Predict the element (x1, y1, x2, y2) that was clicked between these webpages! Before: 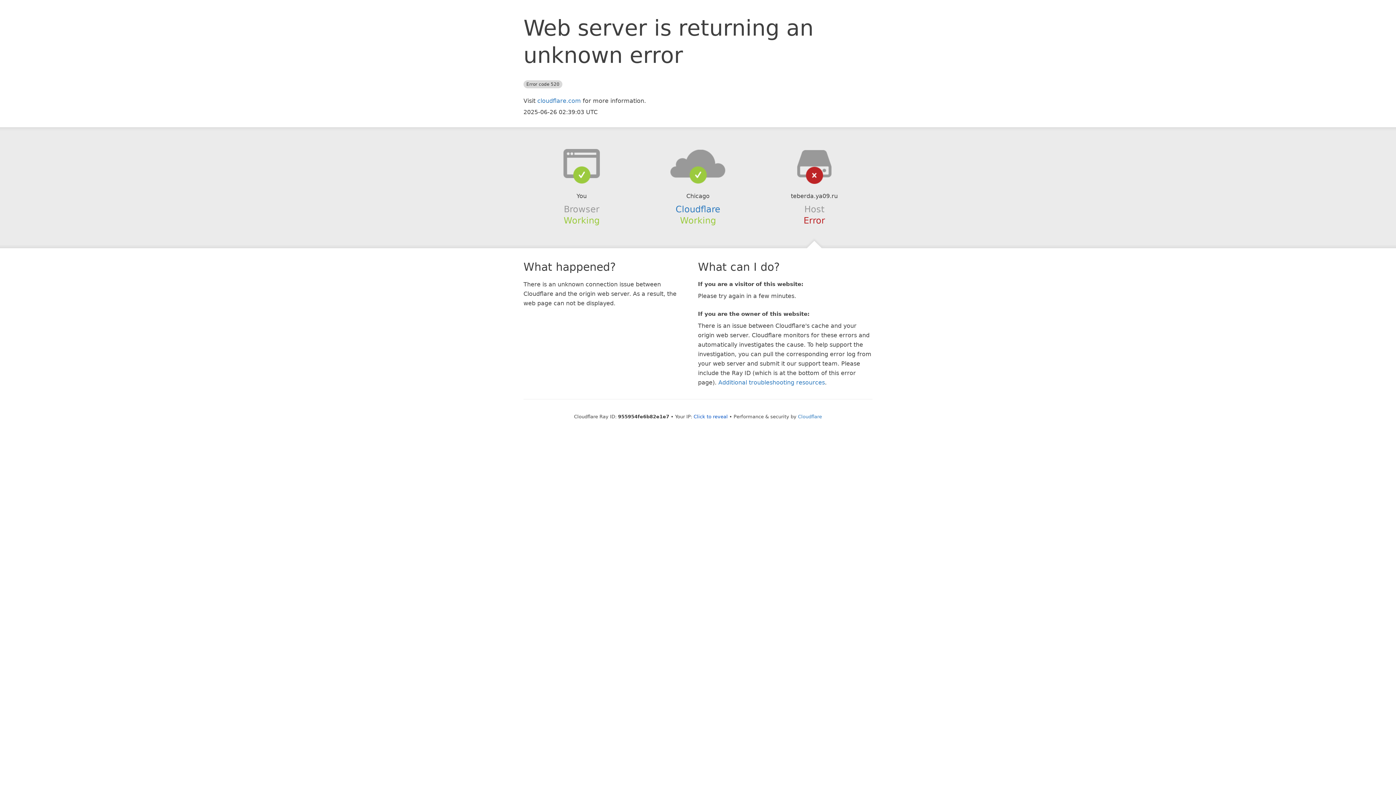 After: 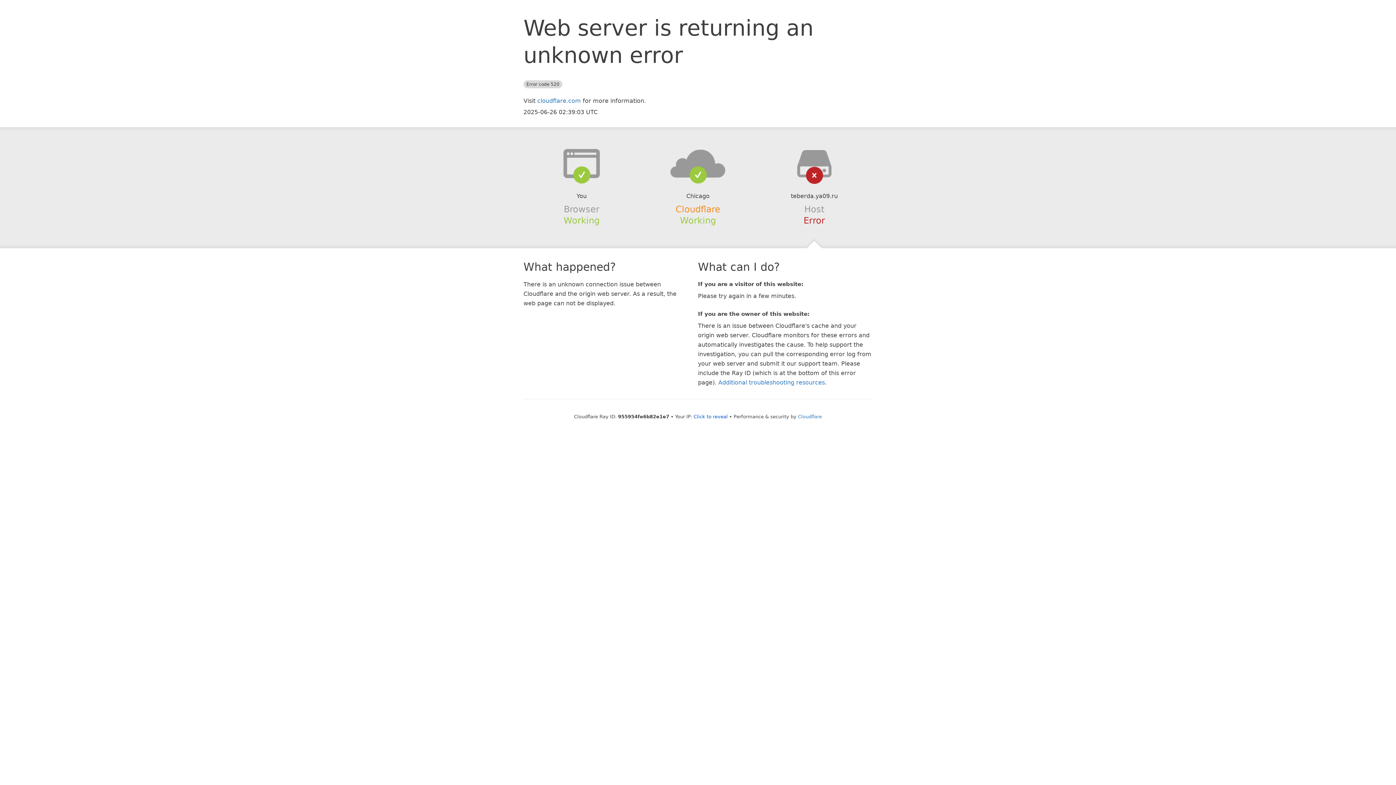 Action: label: Cloudflare bbox: (675, 204, 720, 214)